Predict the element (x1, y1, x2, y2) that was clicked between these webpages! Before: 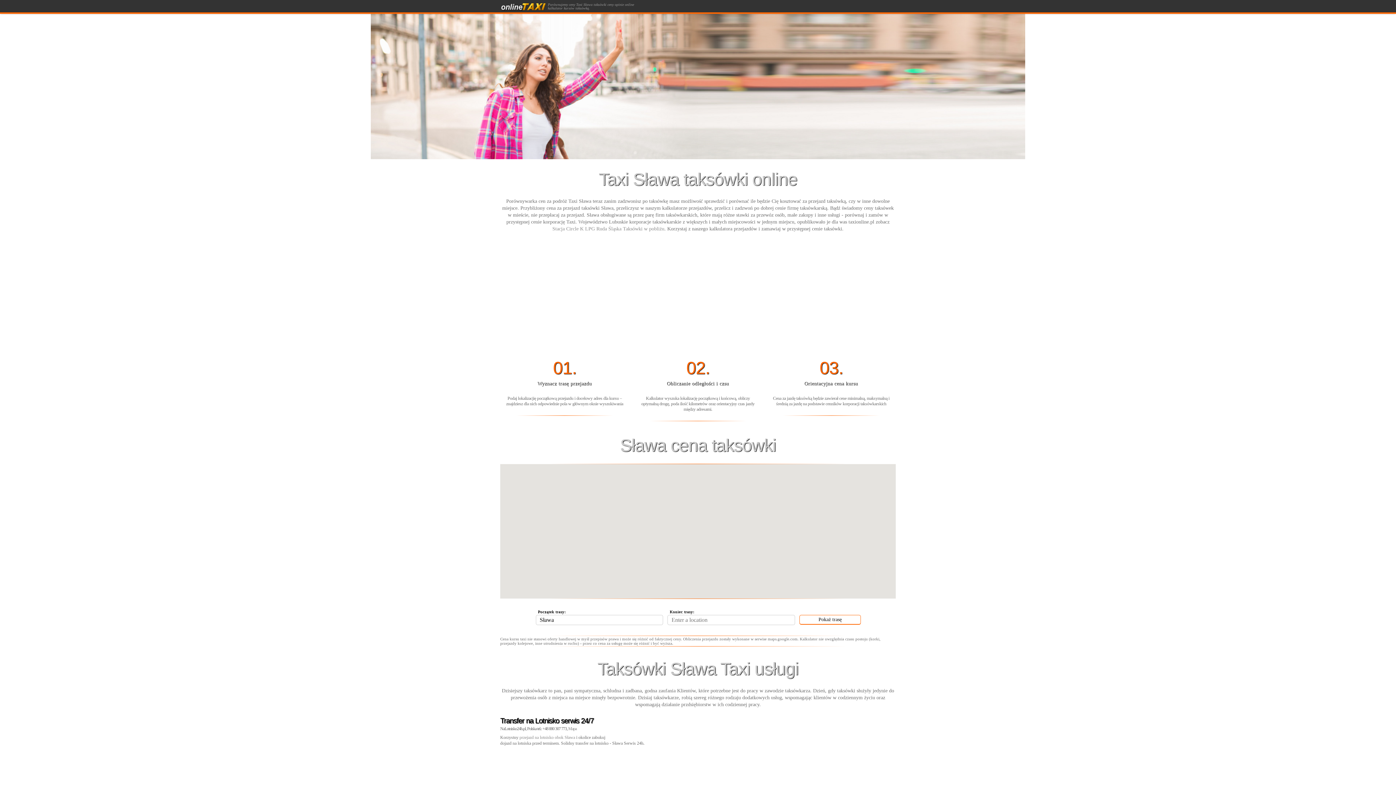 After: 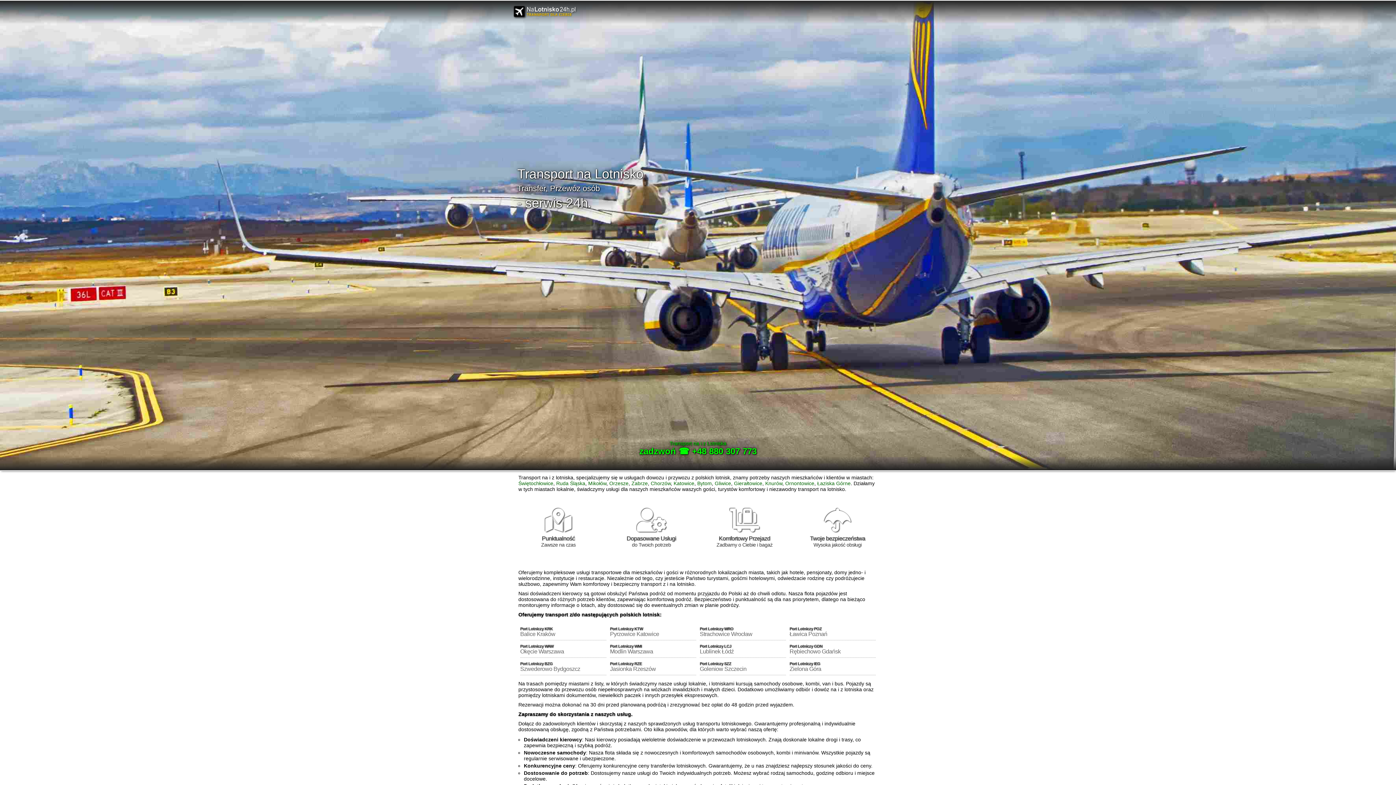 Action: label: przejazd na lotnisko obok Sława bbox: (519, 735, 575, 740)